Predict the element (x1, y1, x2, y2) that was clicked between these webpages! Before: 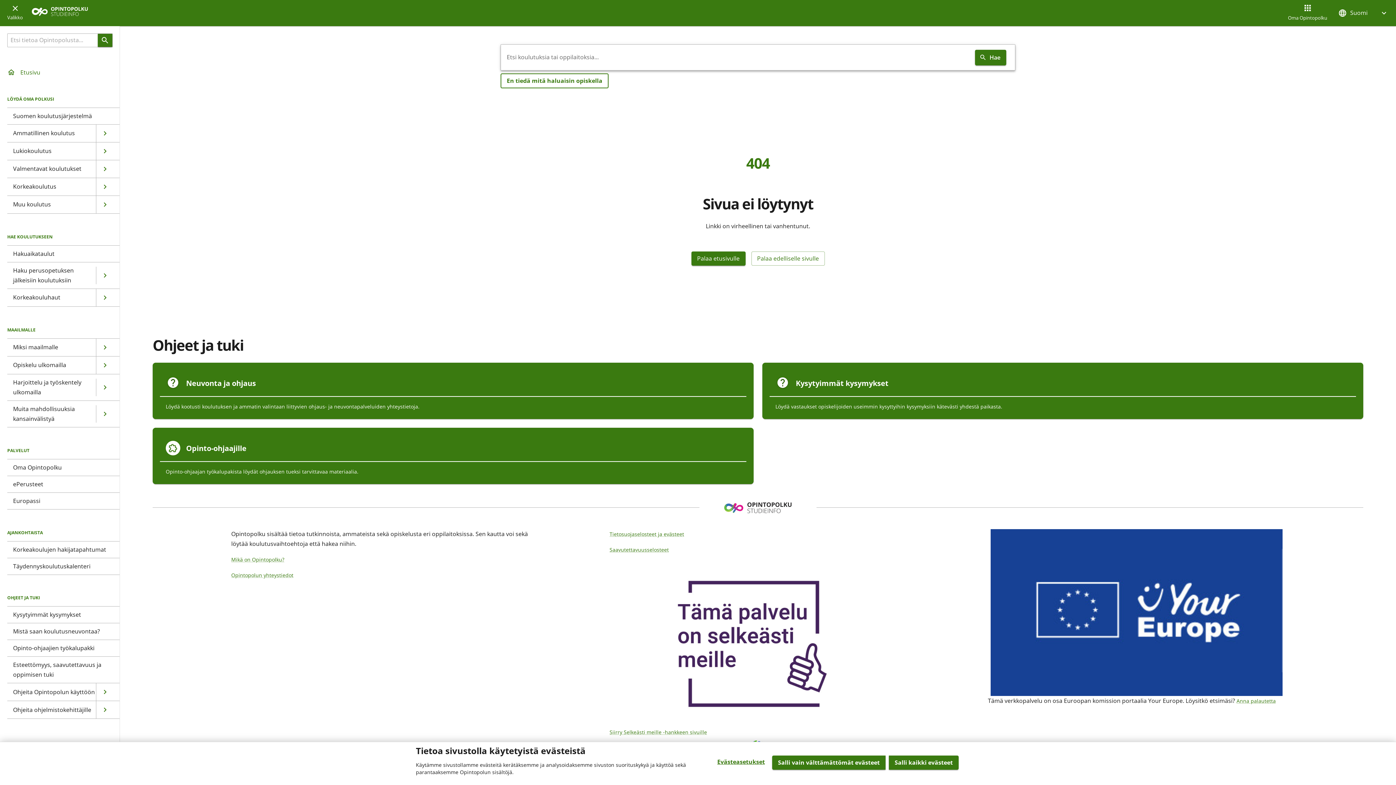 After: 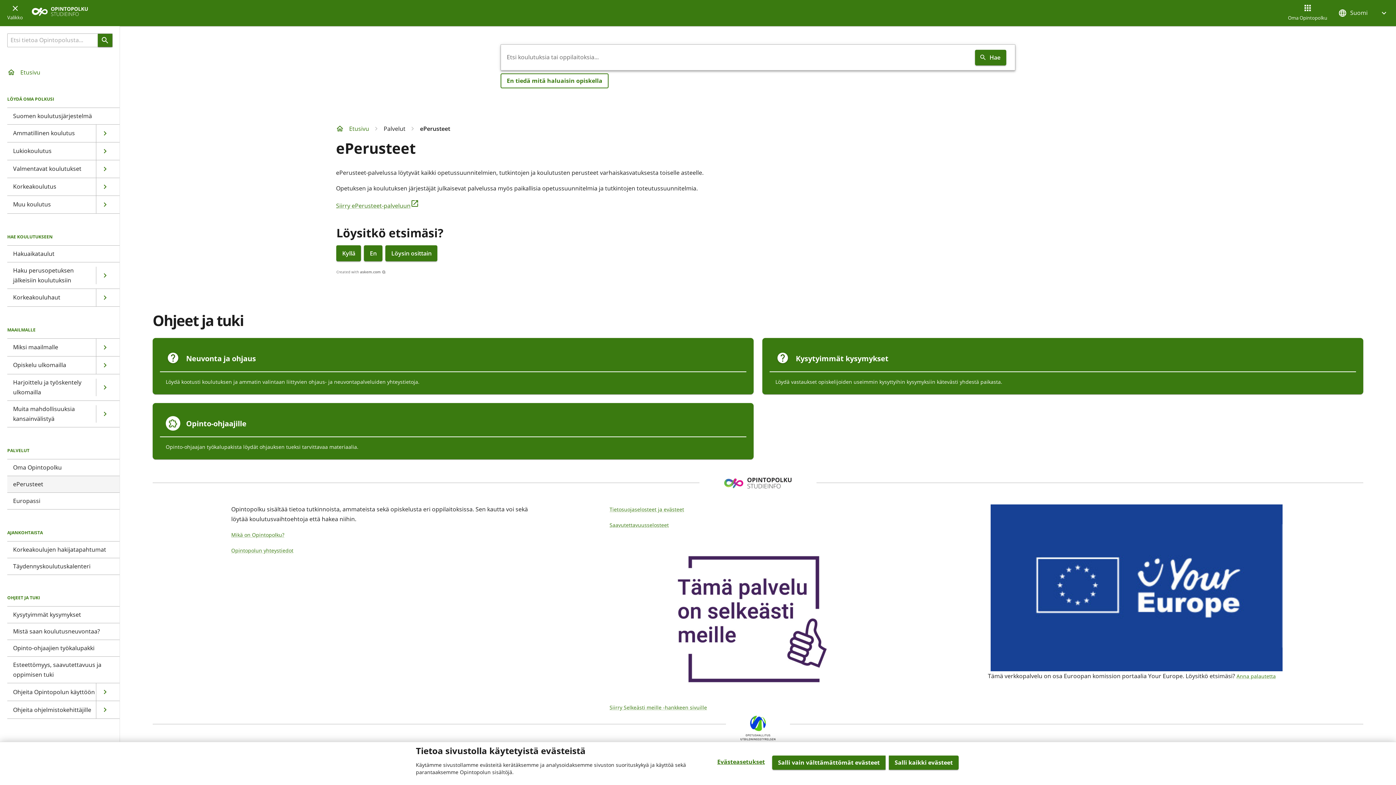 Action: bbox: (7, 475, 119, 492) label: ePerusteet